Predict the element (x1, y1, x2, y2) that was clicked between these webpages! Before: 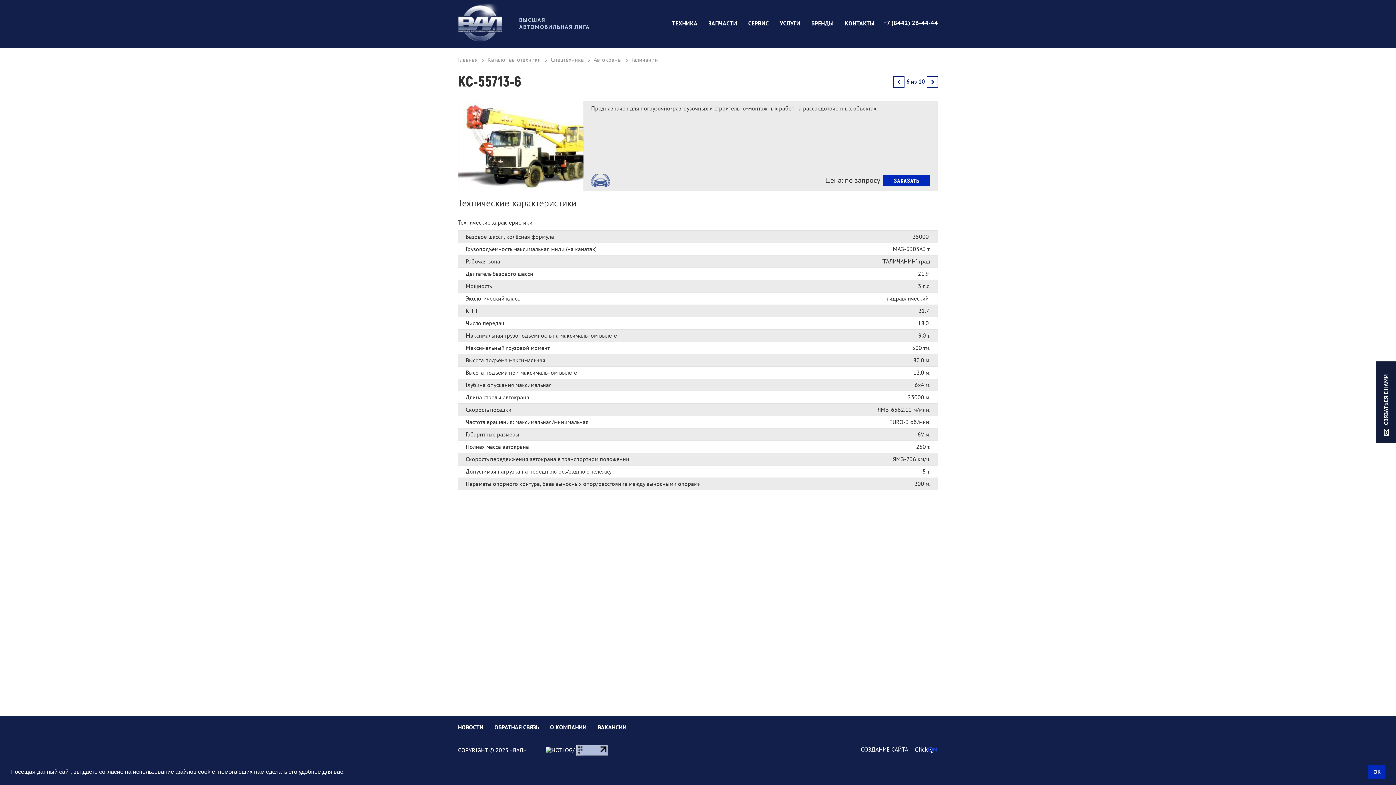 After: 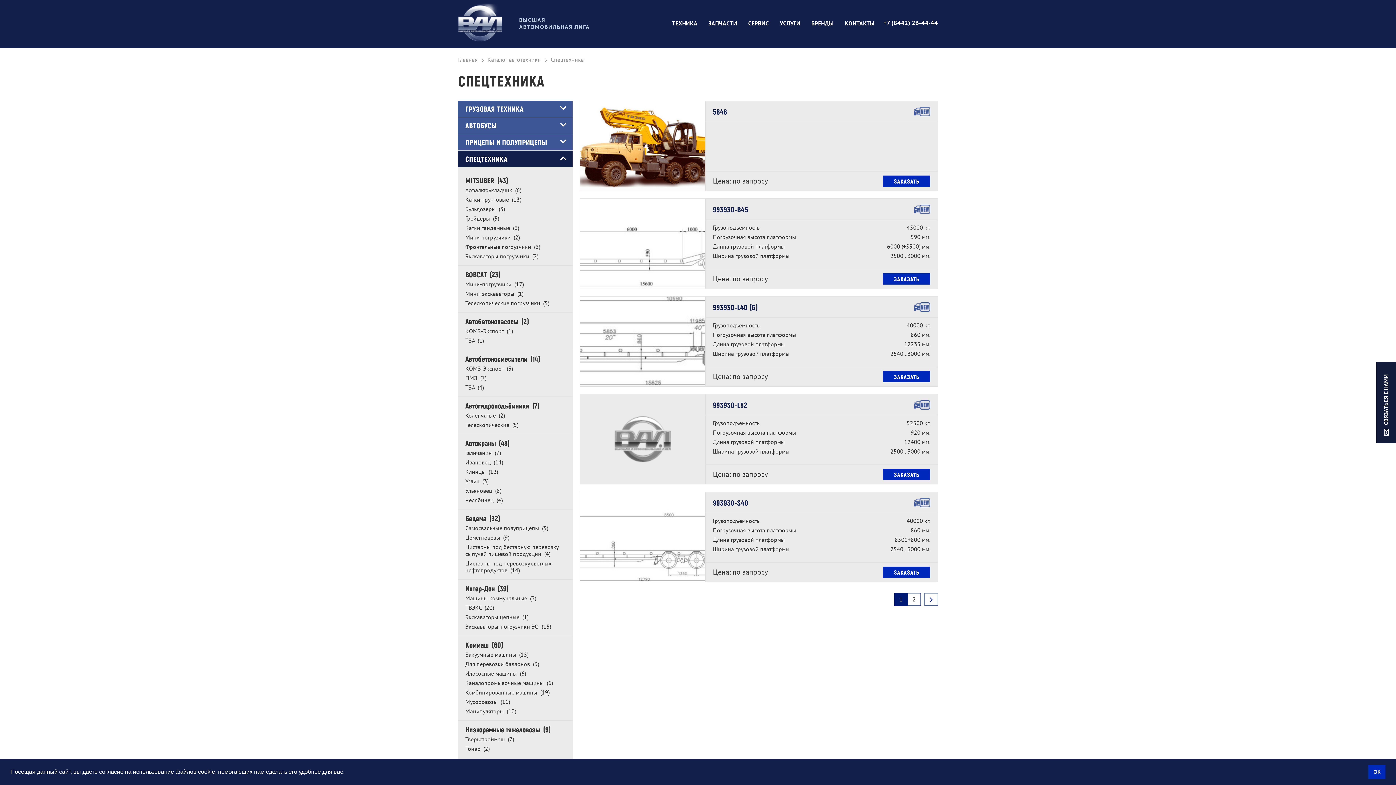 Action: bbox: (550, 56, 584, 63) label: Спецтехника